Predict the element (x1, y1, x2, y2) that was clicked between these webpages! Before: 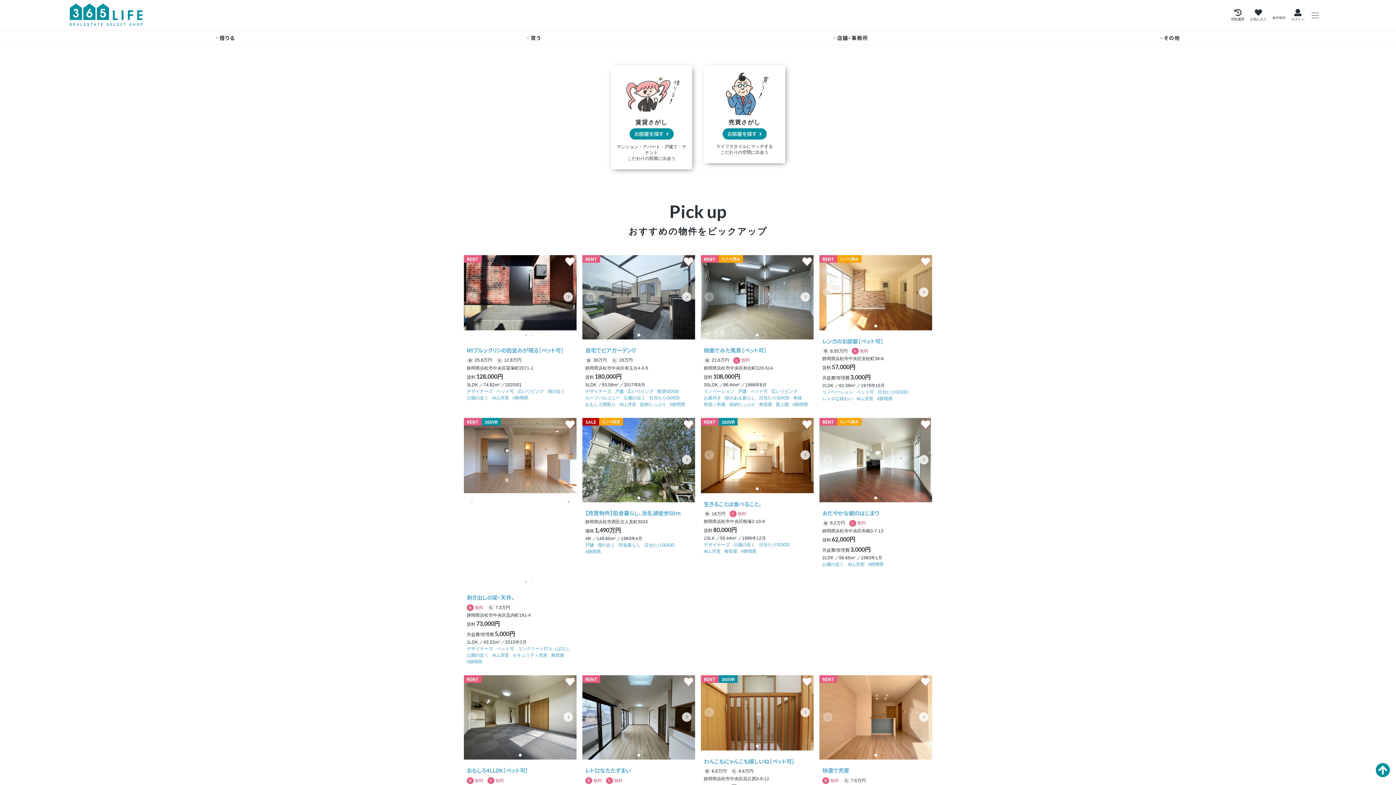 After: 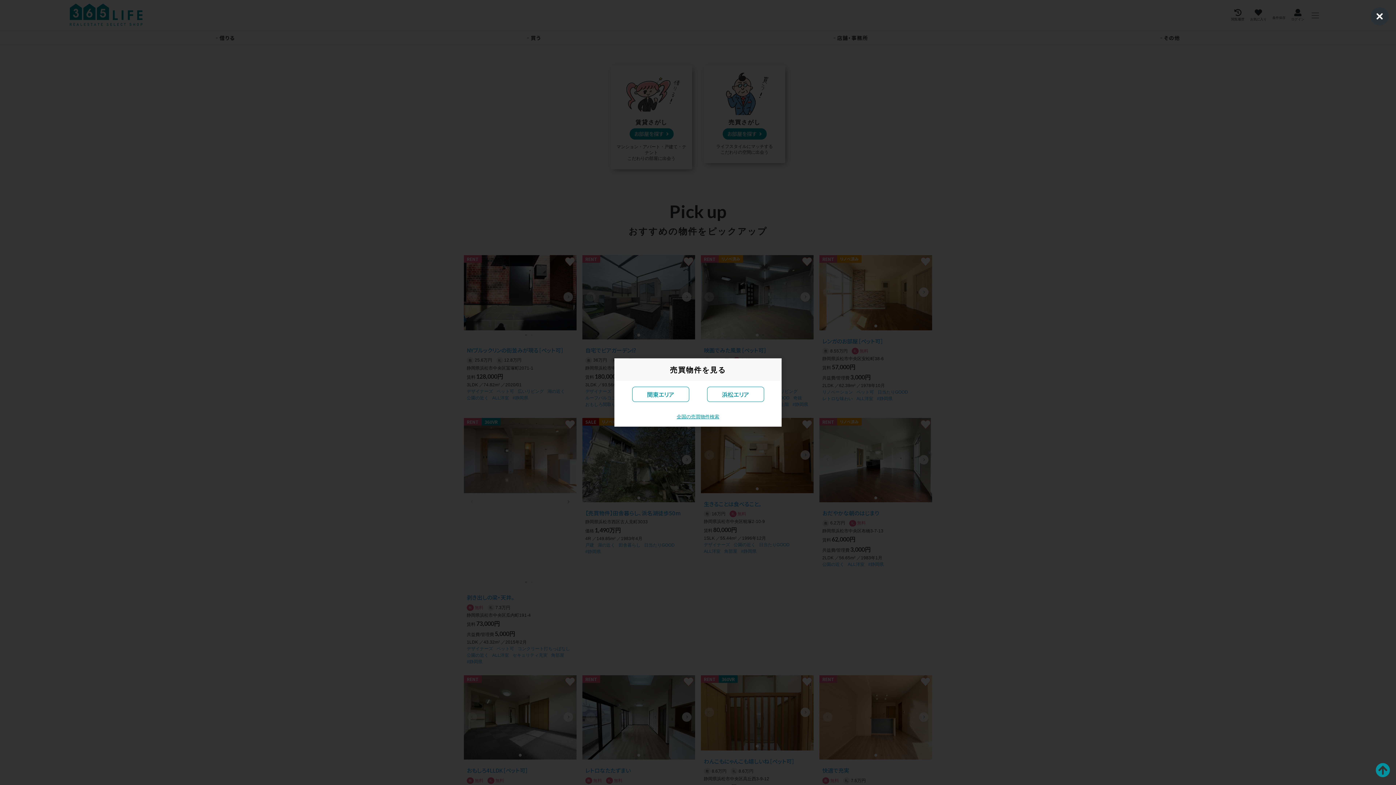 Action: label: 売買さがし

お部屋を探す

ライフスタイルにマッチする
こだわりの空間に出会う bbox: (709, 71, 779, 155)